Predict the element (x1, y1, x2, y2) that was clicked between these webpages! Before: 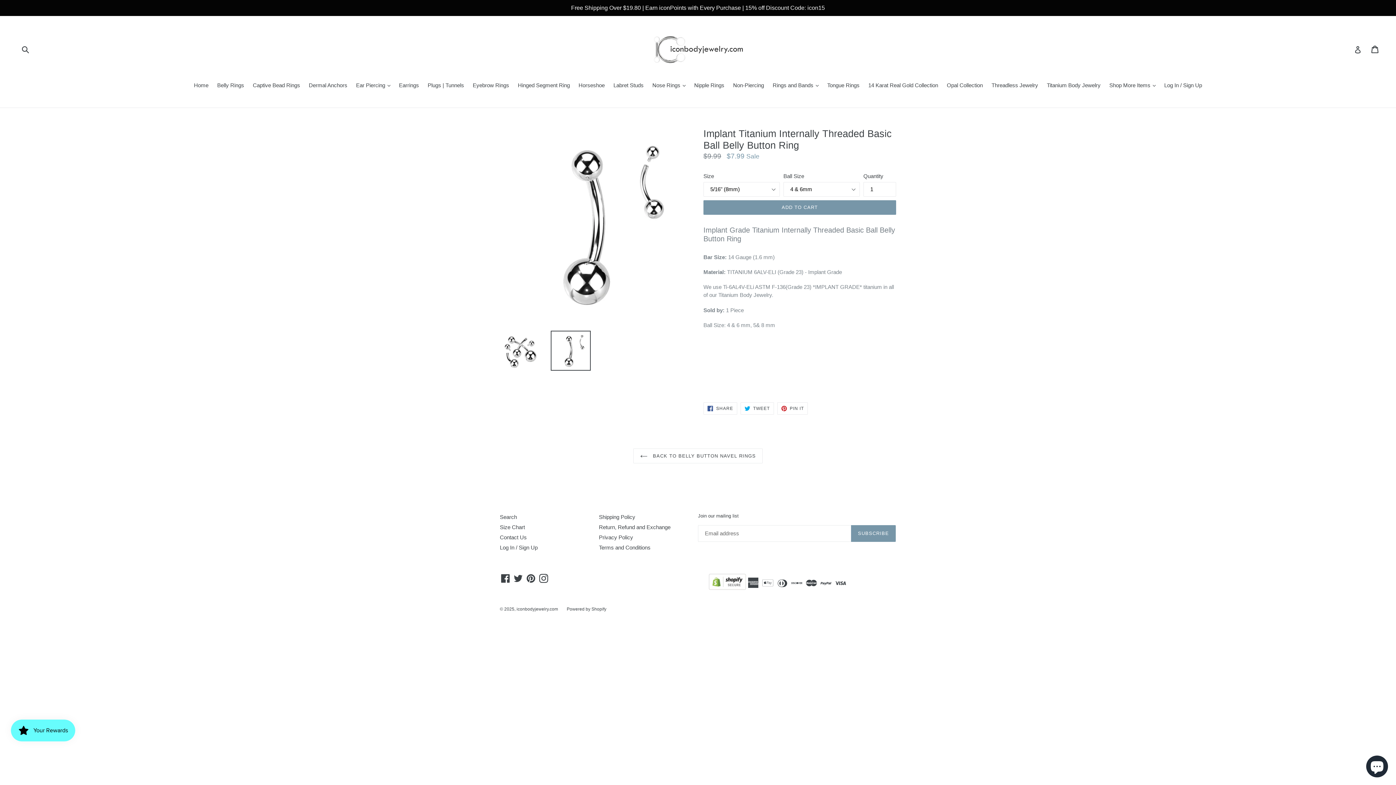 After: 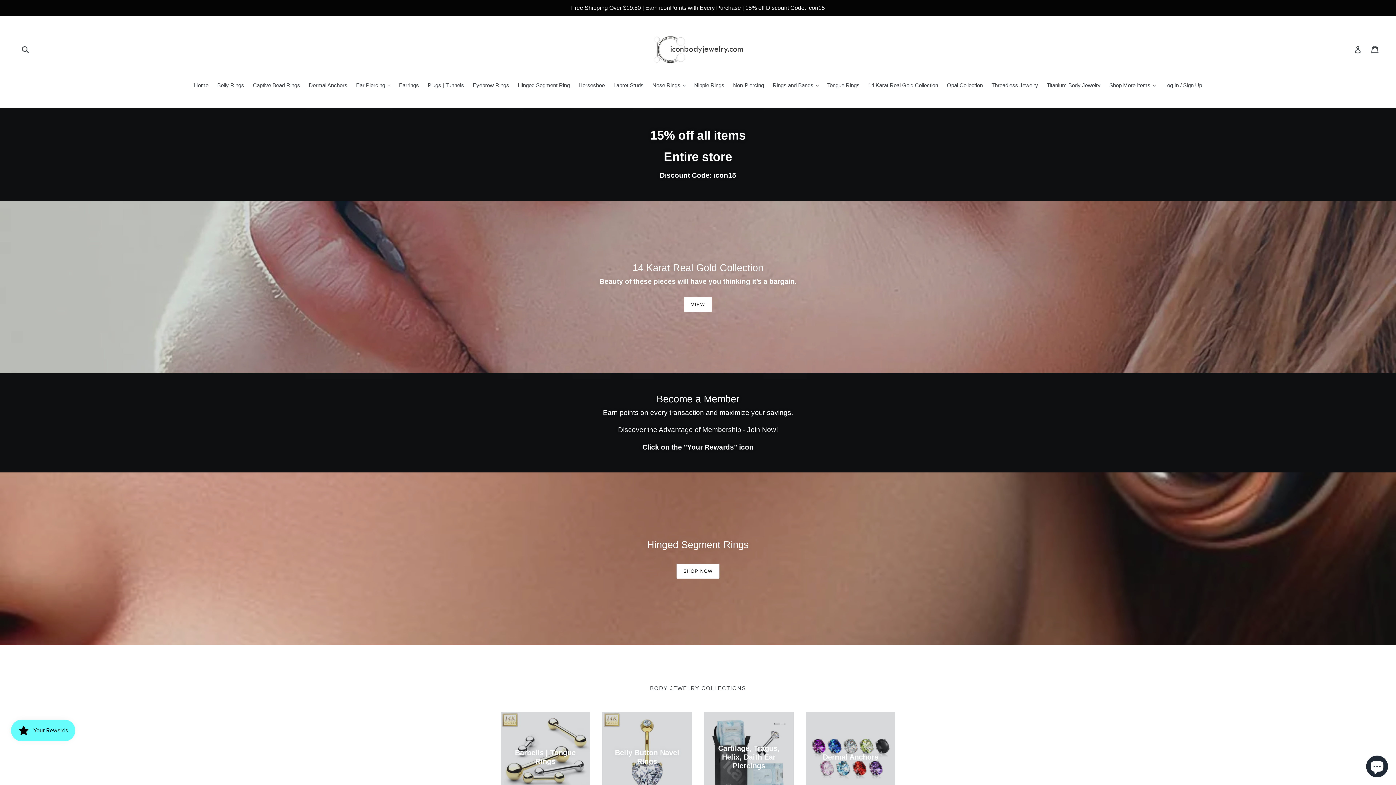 Action: label: Home bbox: (190, 81, 212, 90)